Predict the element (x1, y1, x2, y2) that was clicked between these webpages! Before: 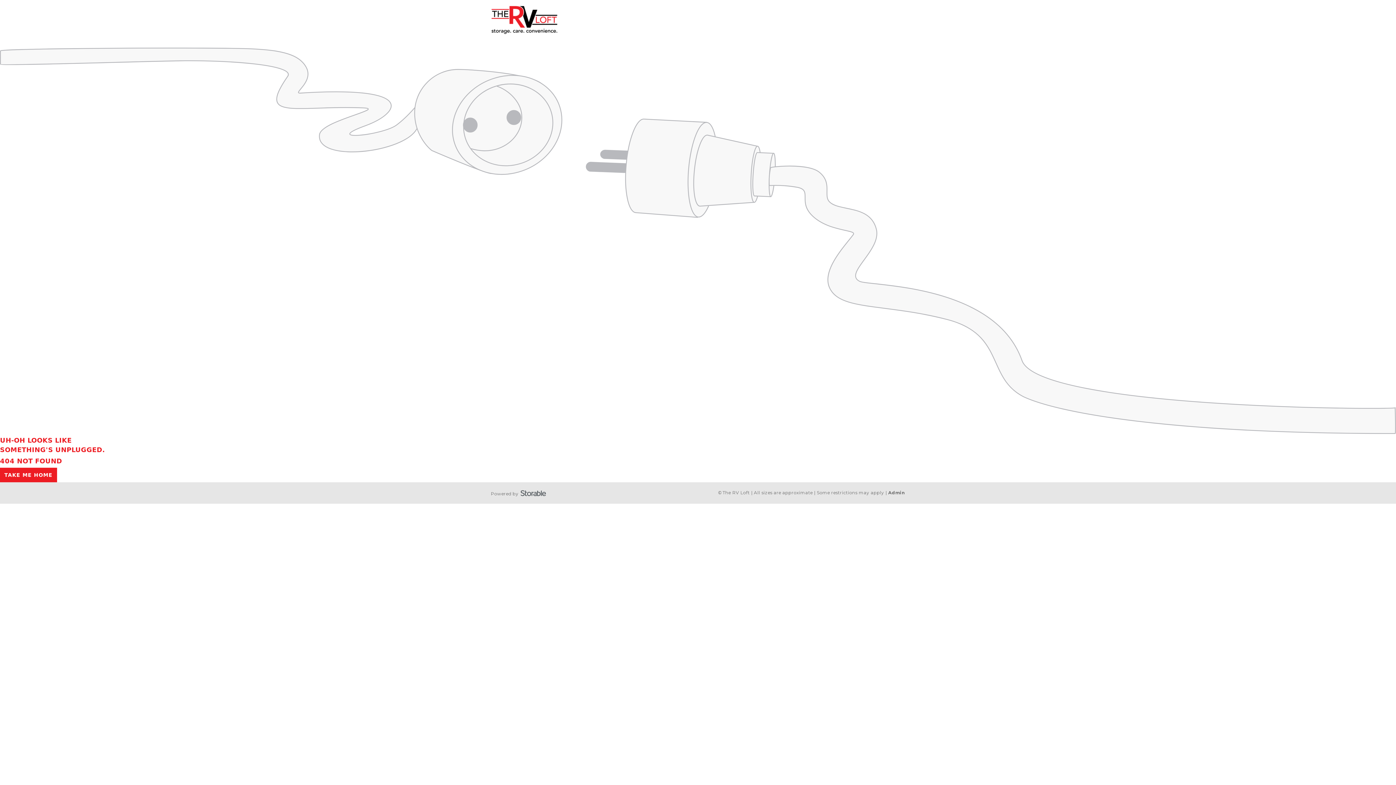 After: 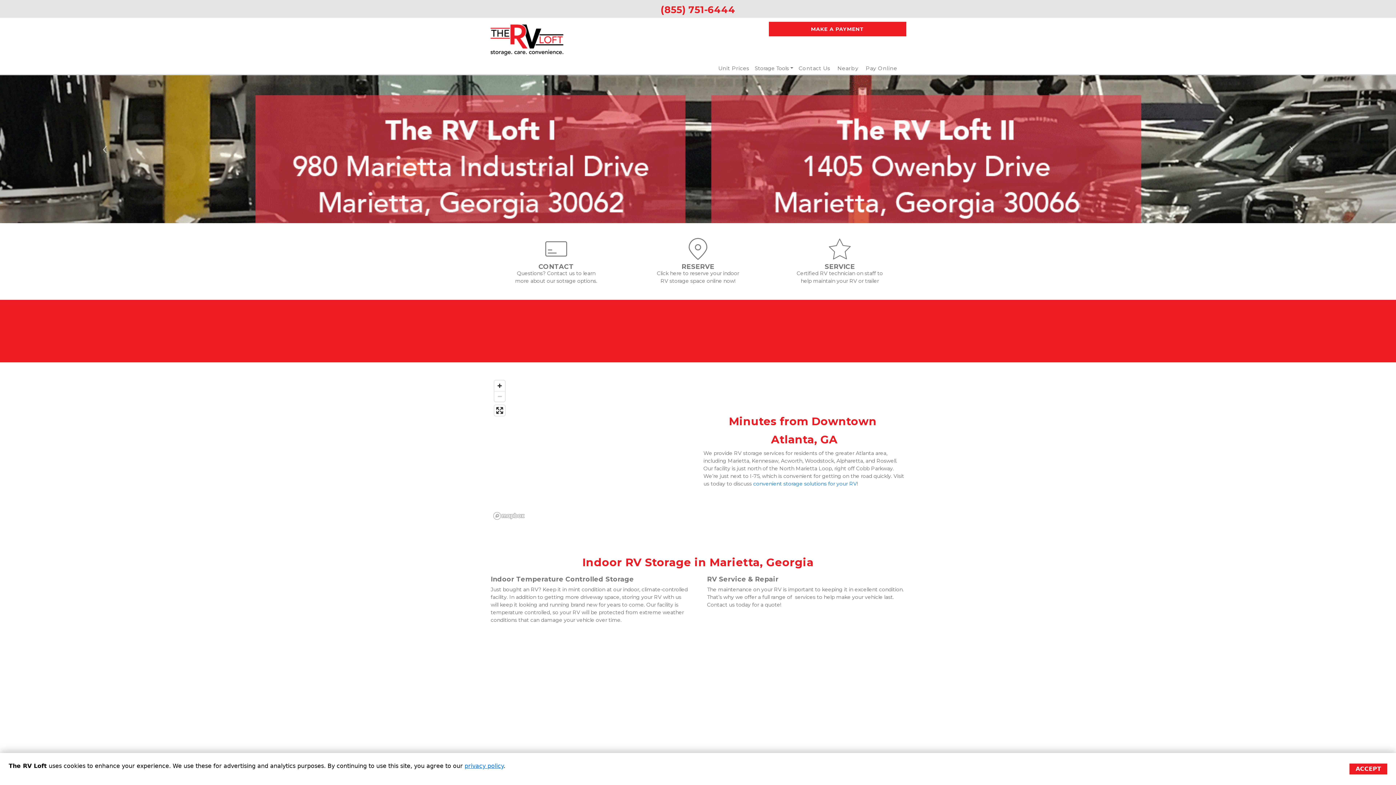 Action: bbox: (0, 467, 56, 482) label: TAKE ME HOME